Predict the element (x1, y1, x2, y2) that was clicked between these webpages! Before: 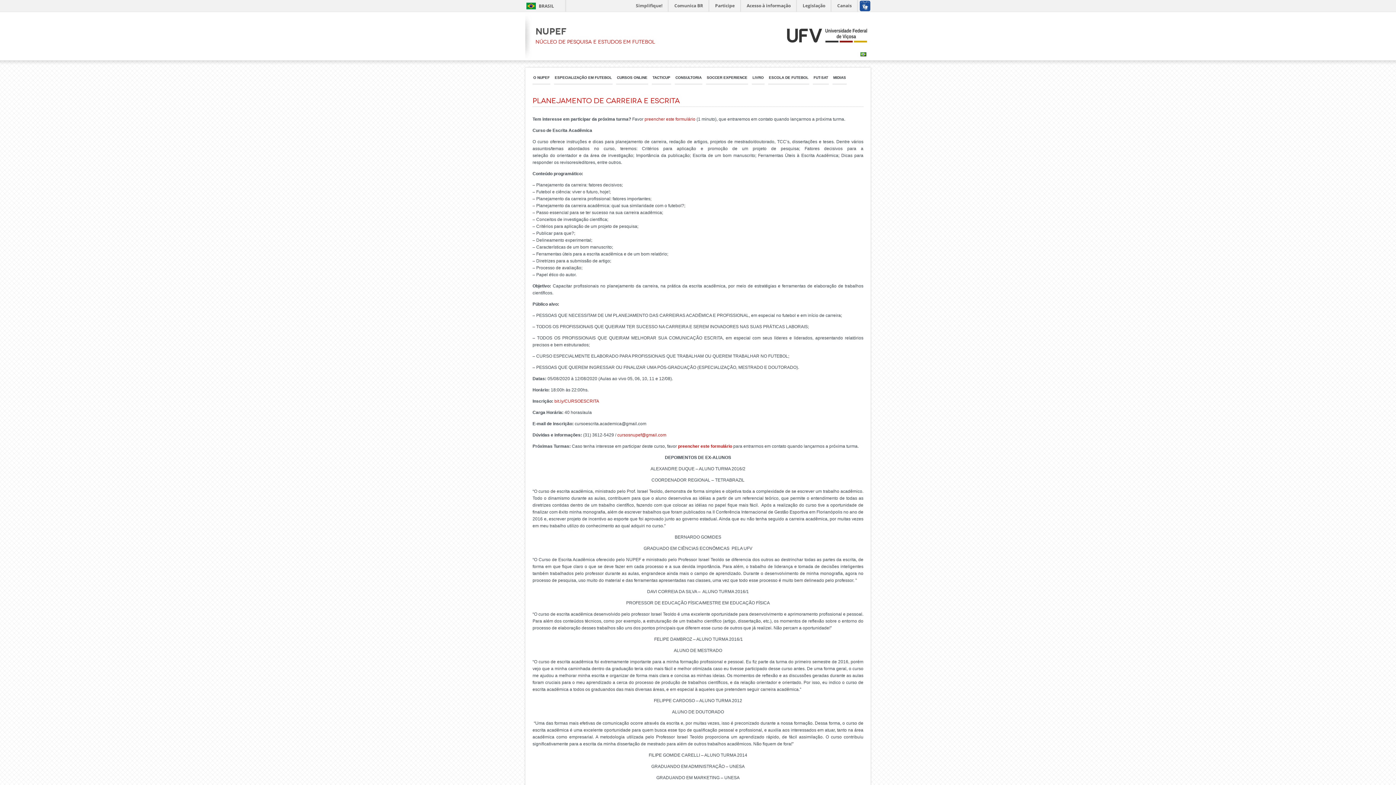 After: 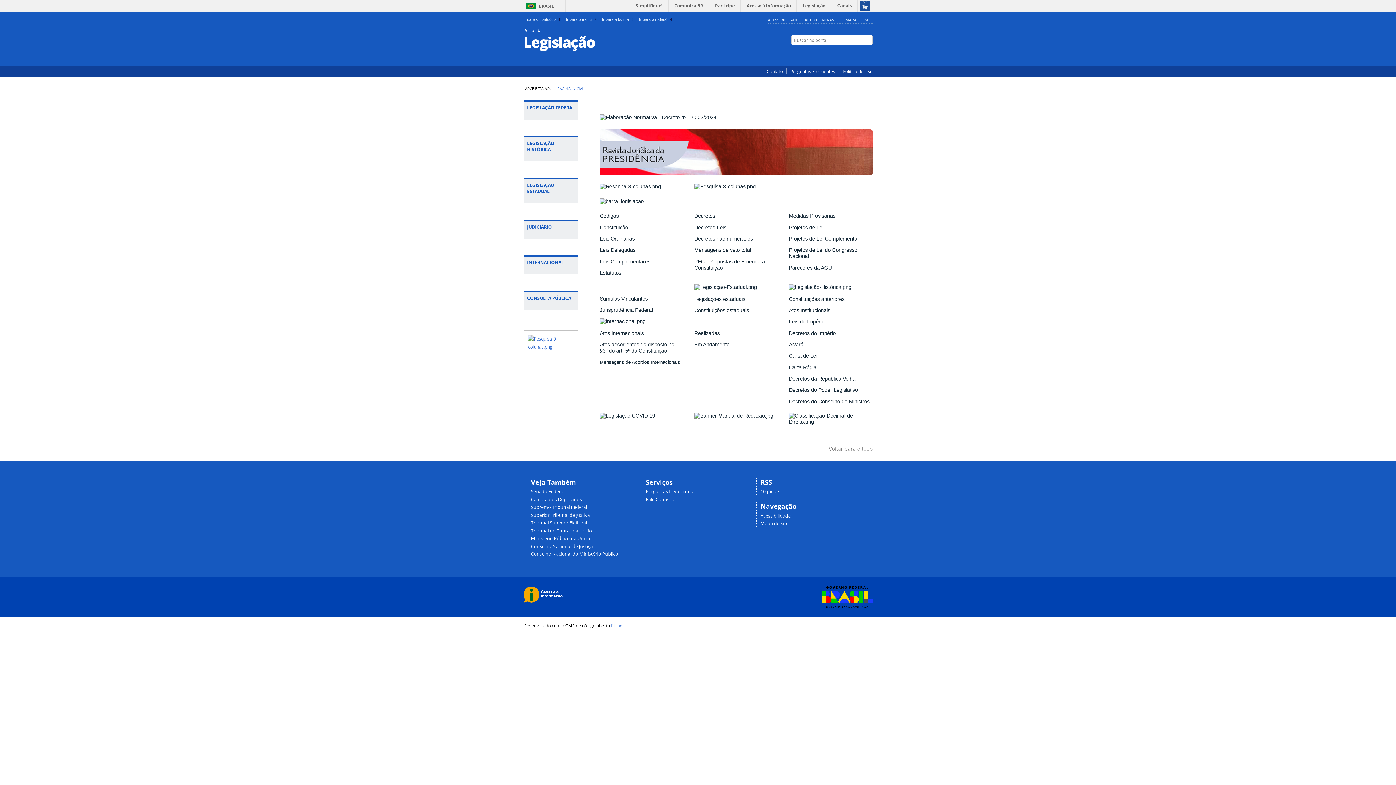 Action: bbox: (798, 0, 830, 11) label: Legislação